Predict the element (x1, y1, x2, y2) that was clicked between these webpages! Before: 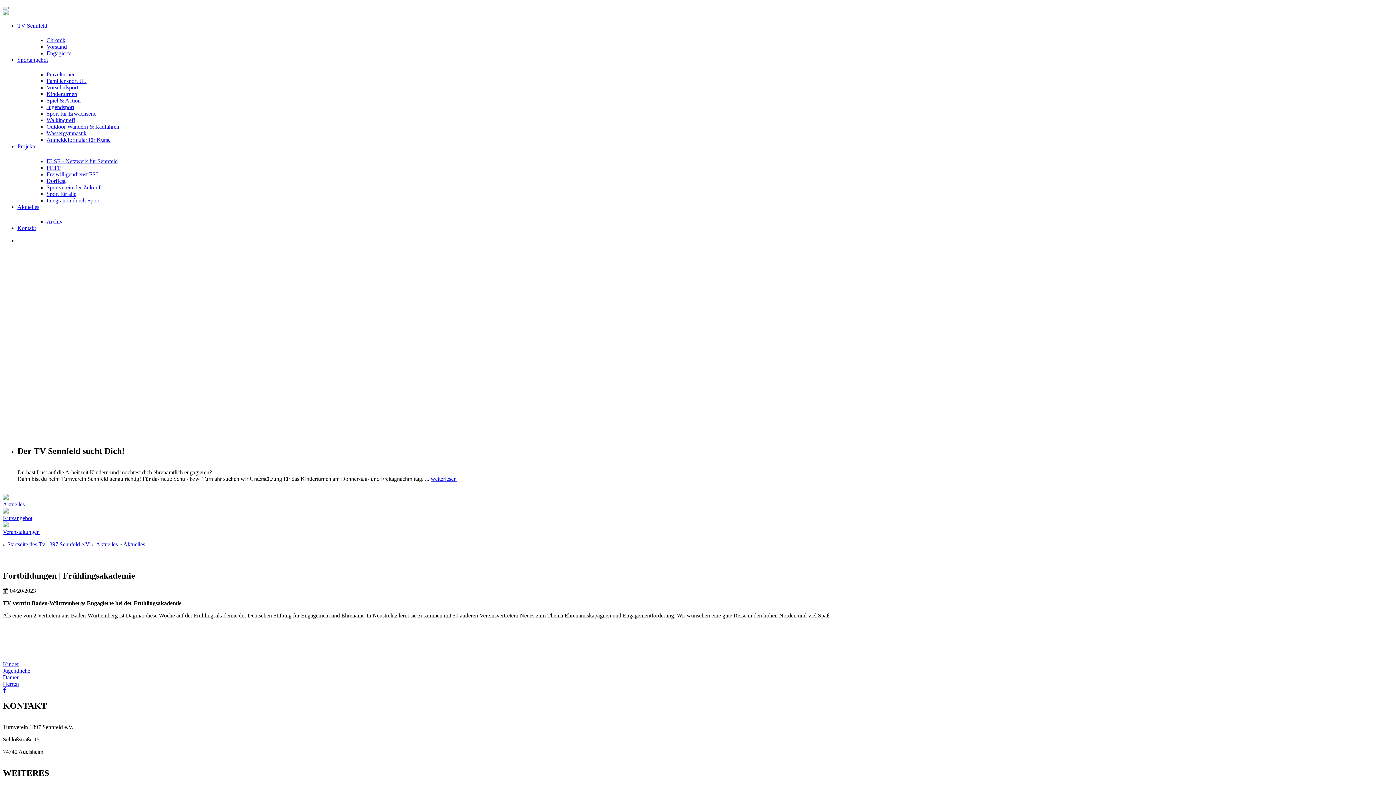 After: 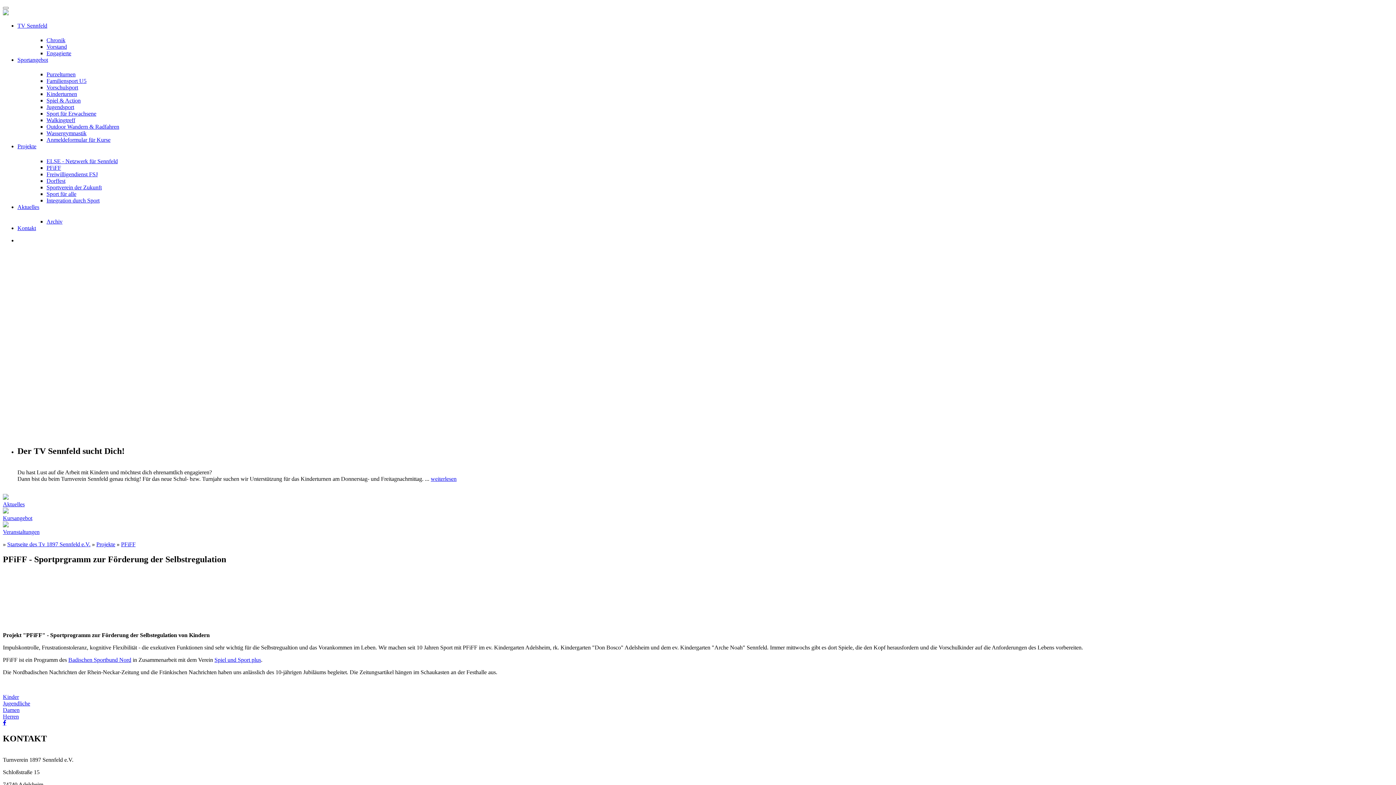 Action: bbox: (46, 164, 61, 170) label: PFiFF